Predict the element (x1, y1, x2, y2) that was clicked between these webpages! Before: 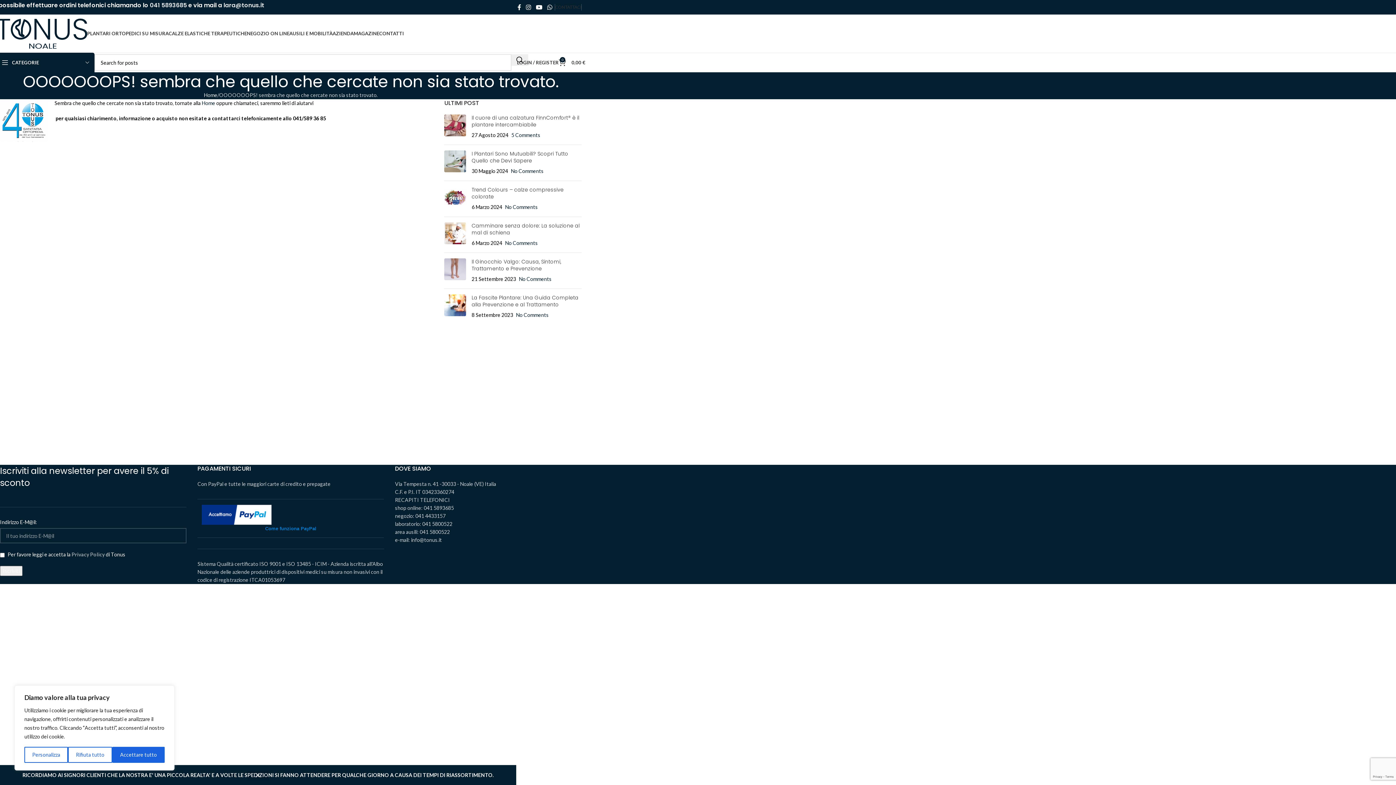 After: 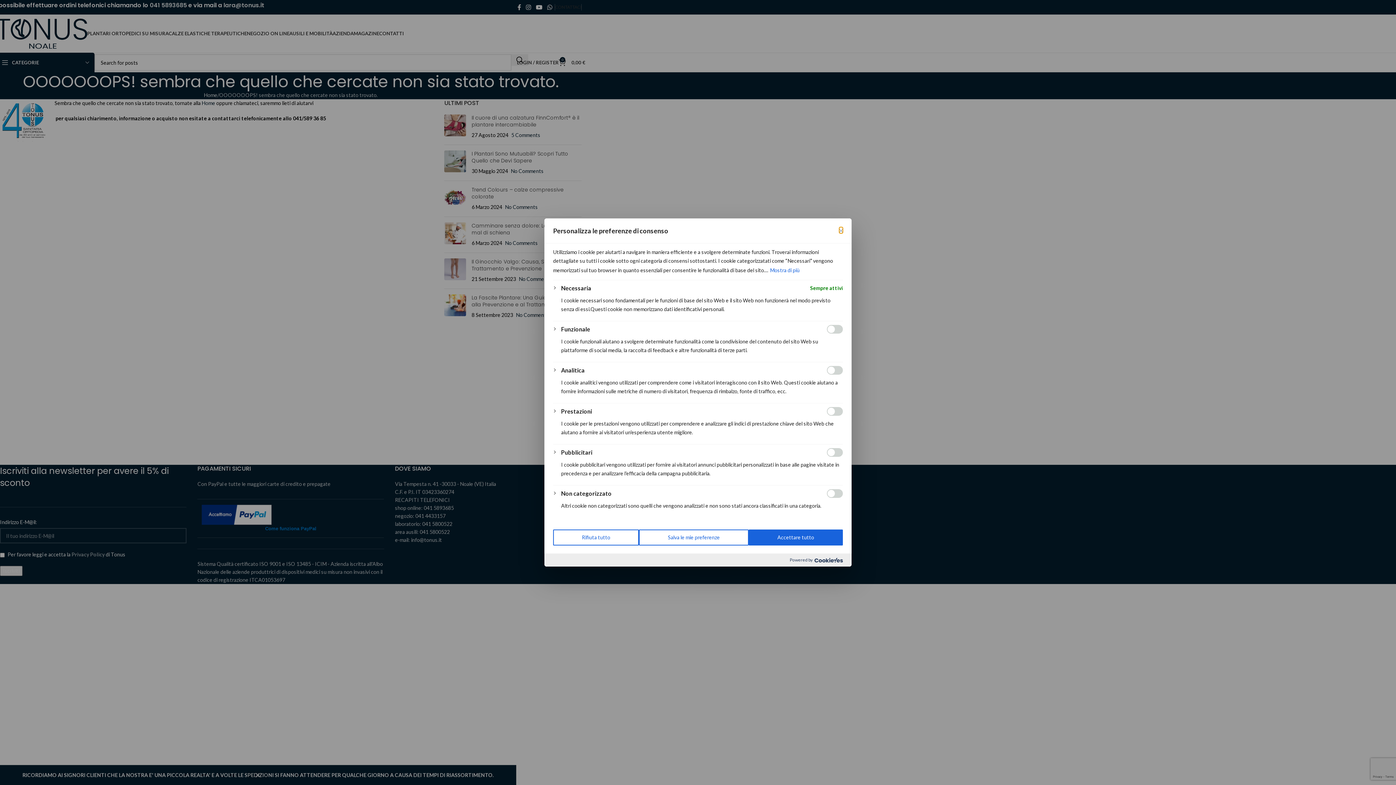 Action: label: Personalizza bbox: (24, 747, 68, 763)